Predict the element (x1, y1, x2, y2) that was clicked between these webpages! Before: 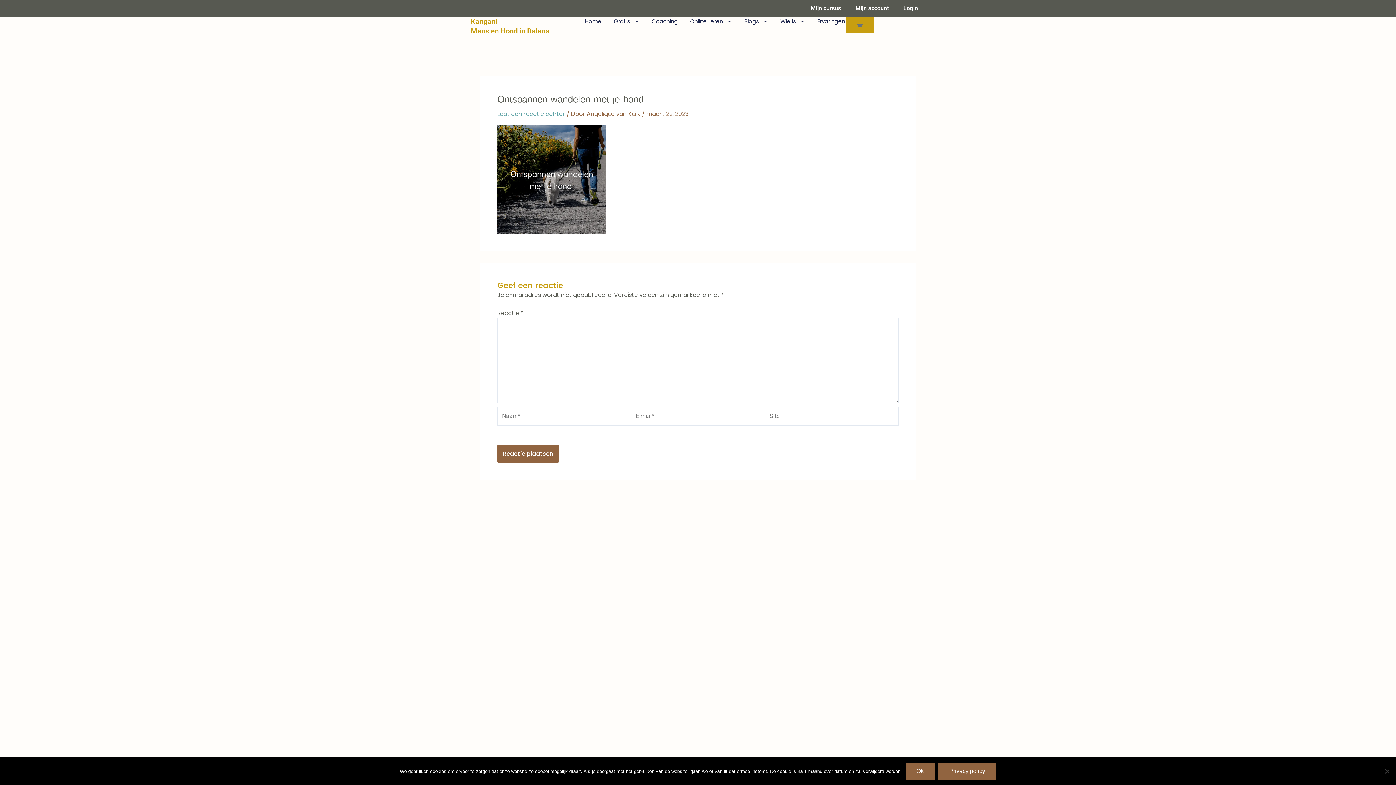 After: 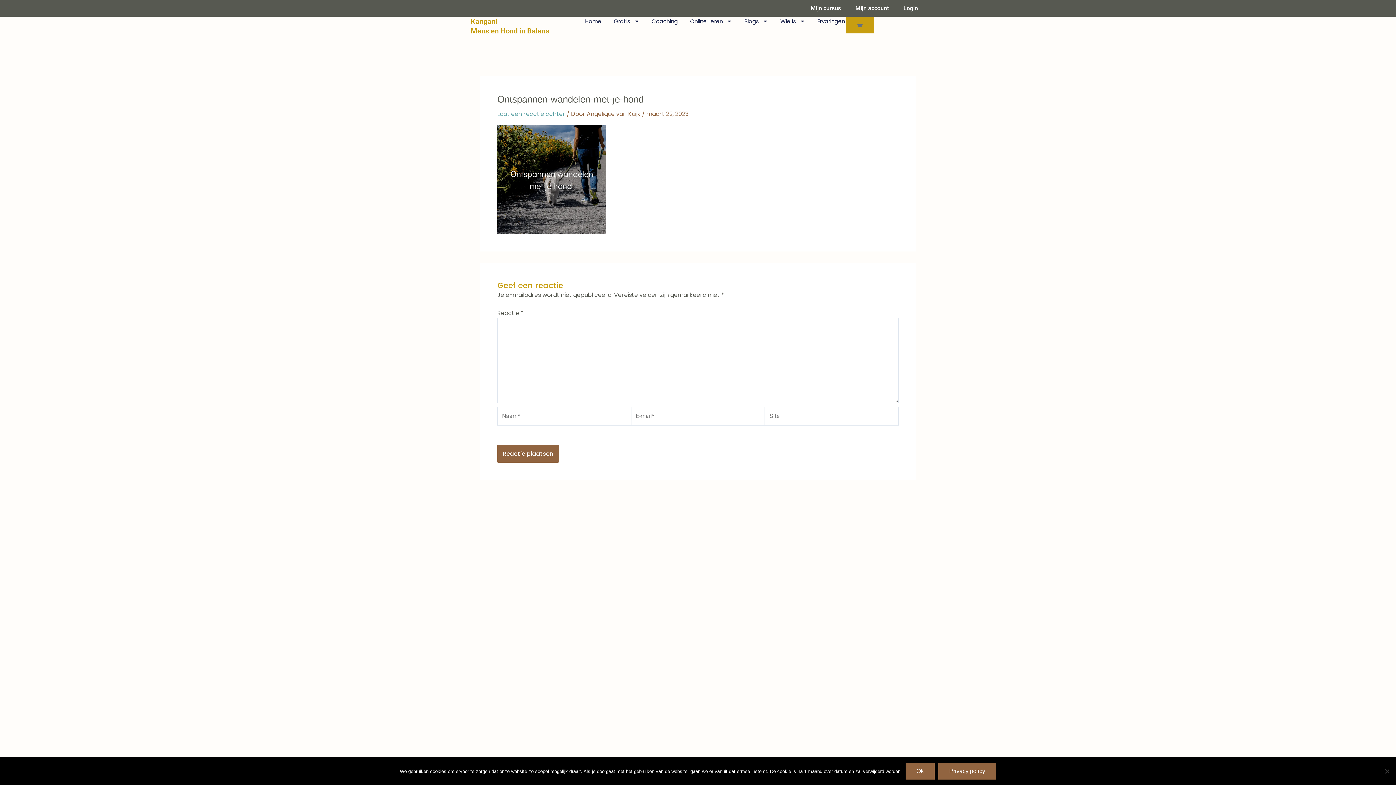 Action: bbox: (938, 763, 996, 780) label: Privacy policy